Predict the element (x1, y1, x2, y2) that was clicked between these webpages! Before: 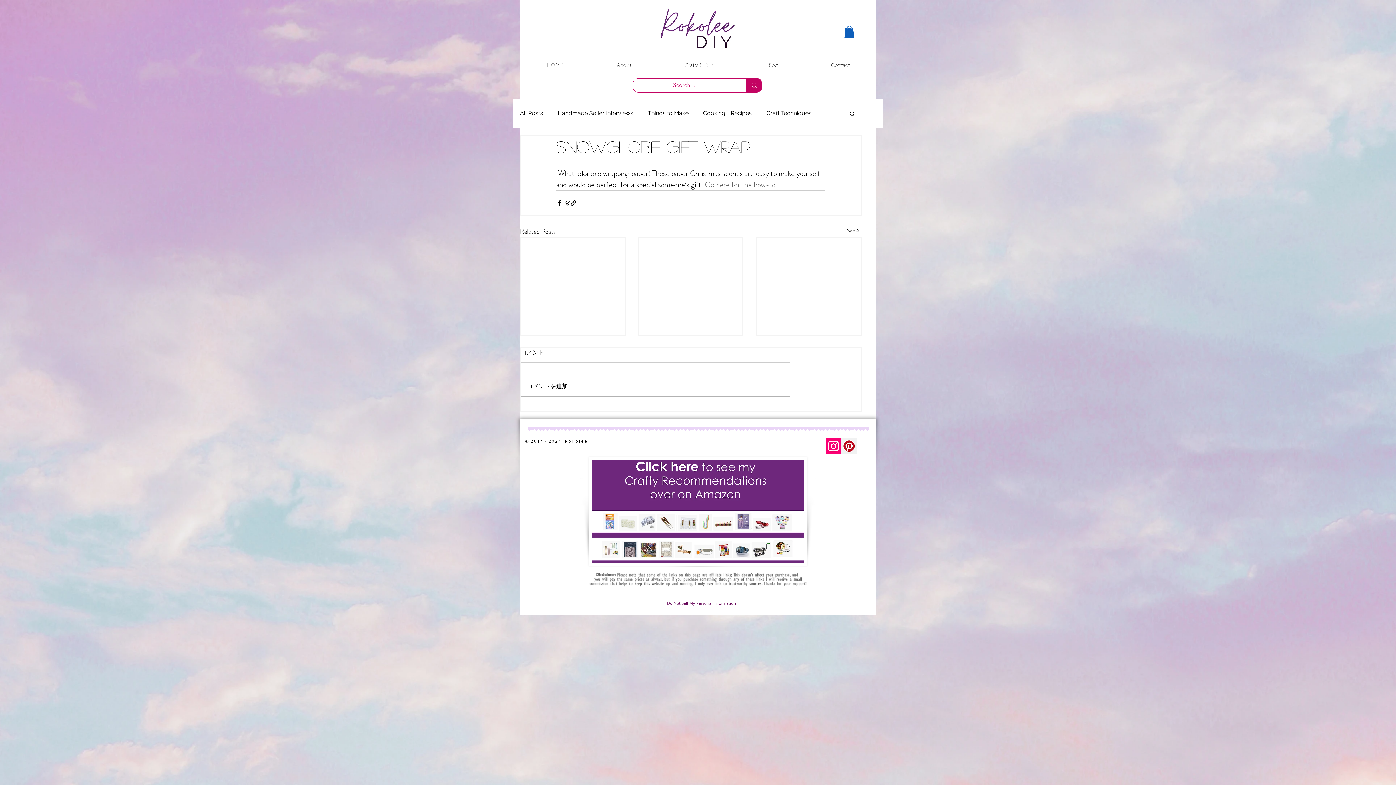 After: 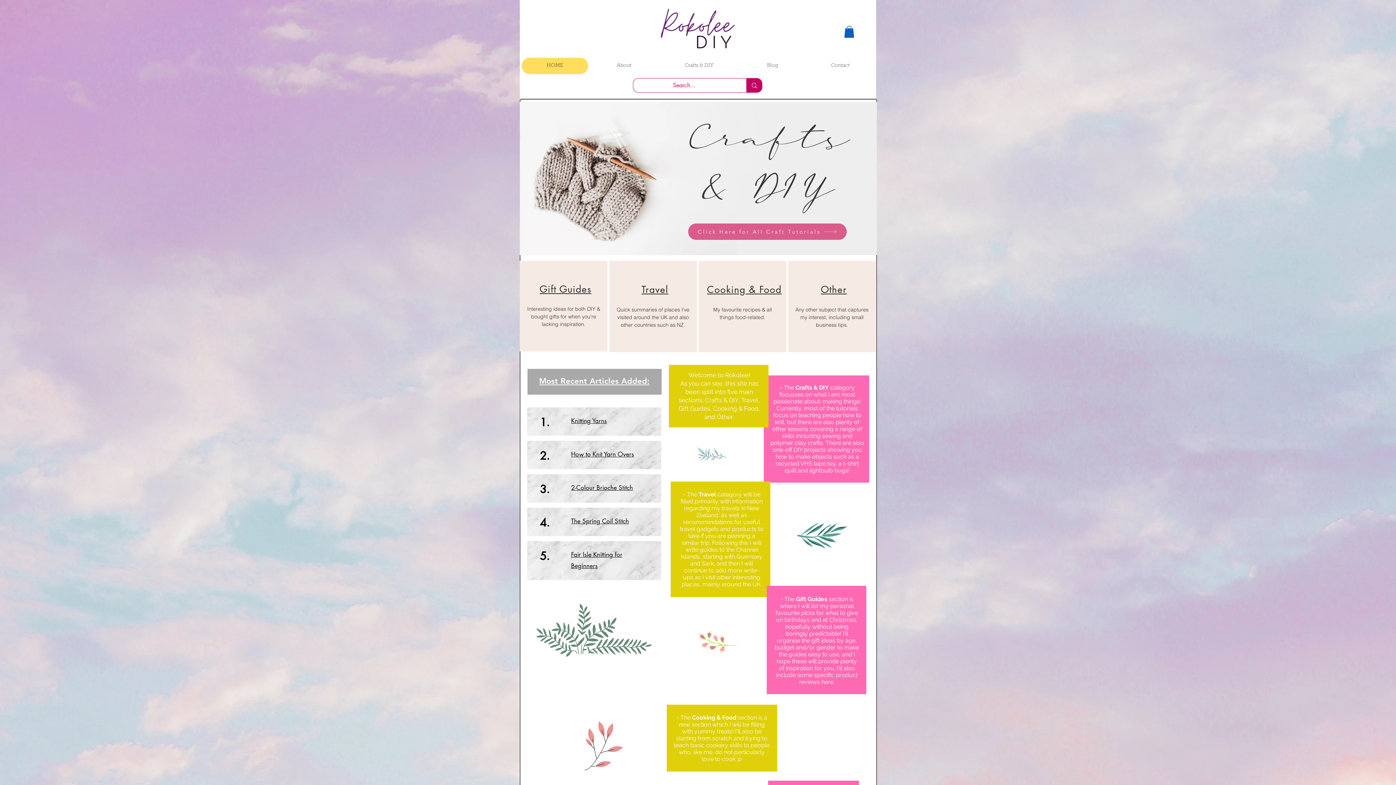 Action: label: HOME bbox: (521, 57, 588, 74)